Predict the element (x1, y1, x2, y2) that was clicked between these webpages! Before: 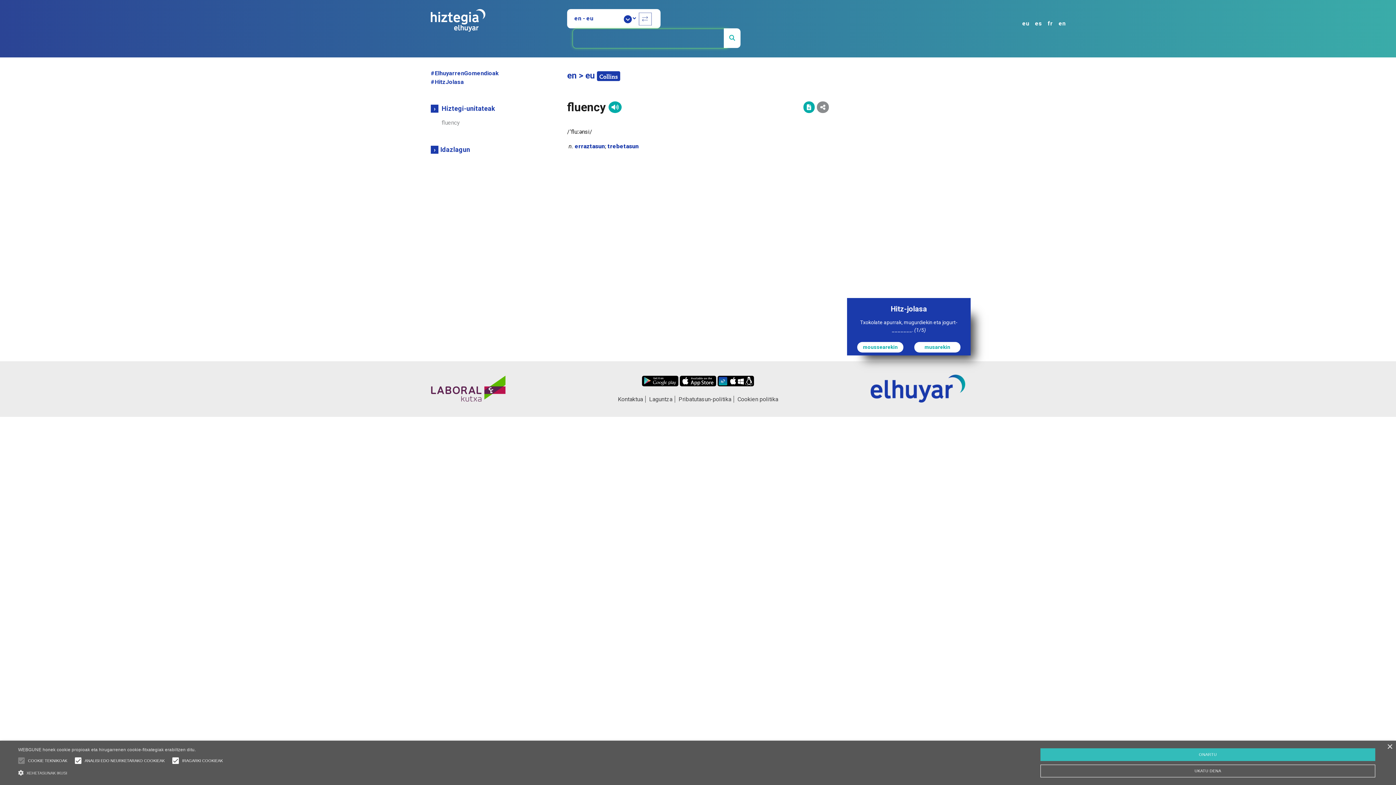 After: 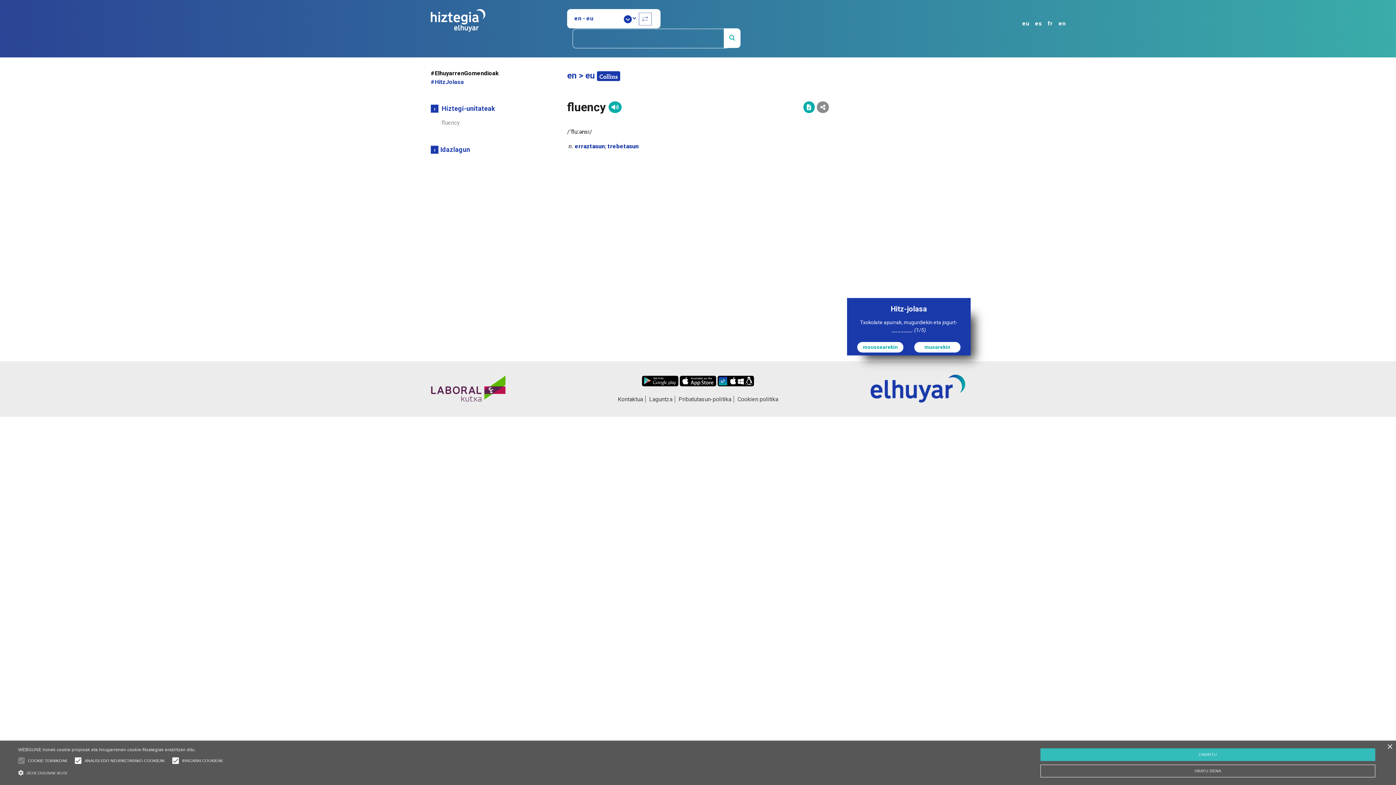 Action: bbox: (430, 69, 498, 76) label: #ElhuyarrenGomendioak